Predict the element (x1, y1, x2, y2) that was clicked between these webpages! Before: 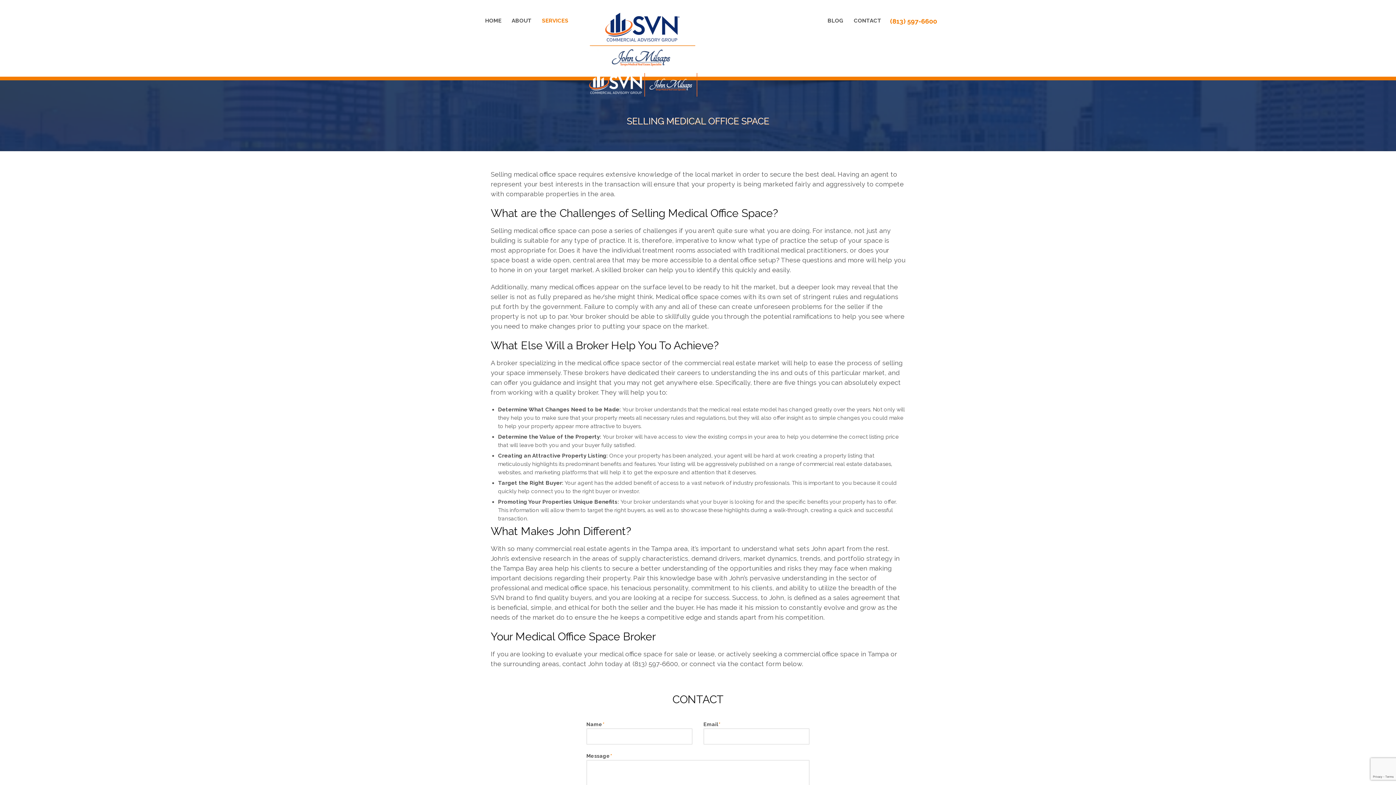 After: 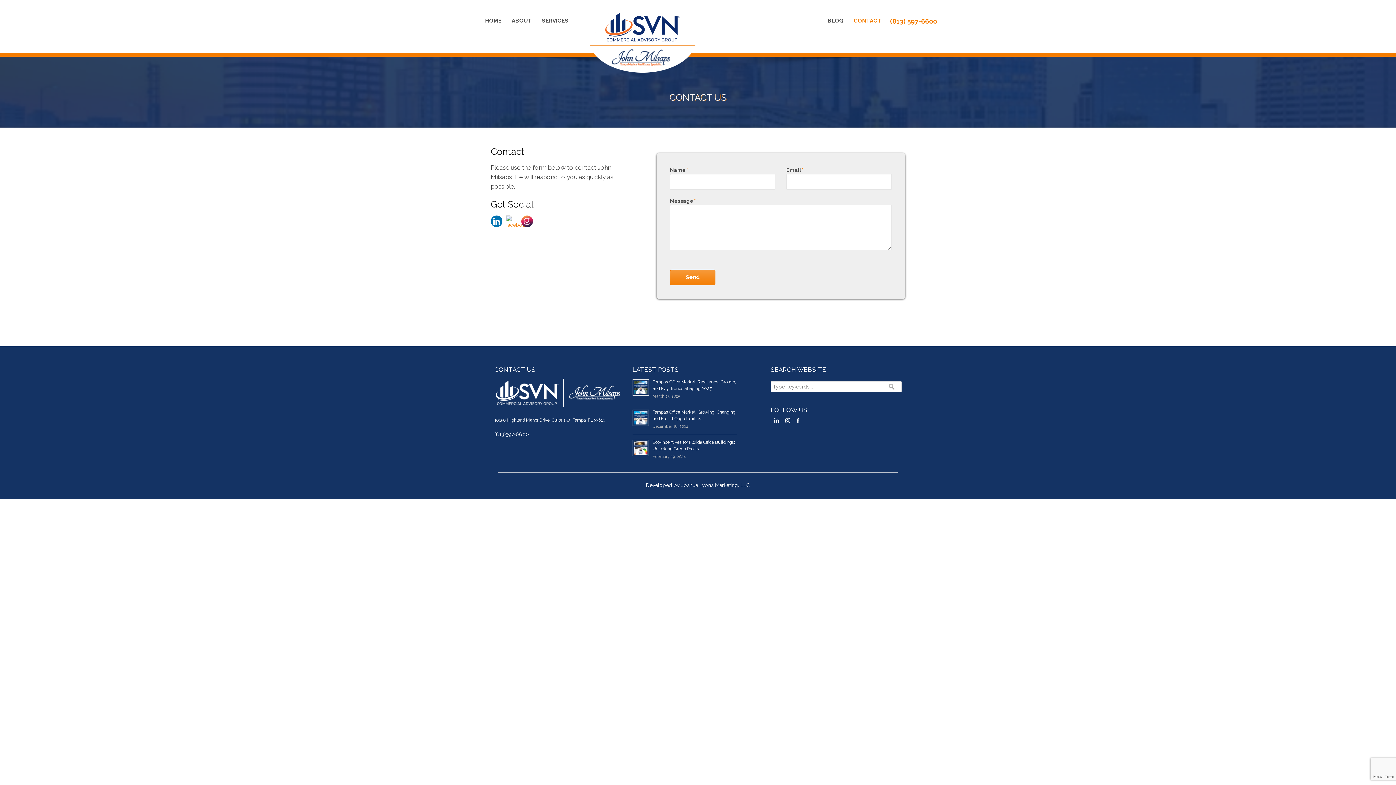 Action: bbox: (852, 16, 883, 25) label: CONTACT